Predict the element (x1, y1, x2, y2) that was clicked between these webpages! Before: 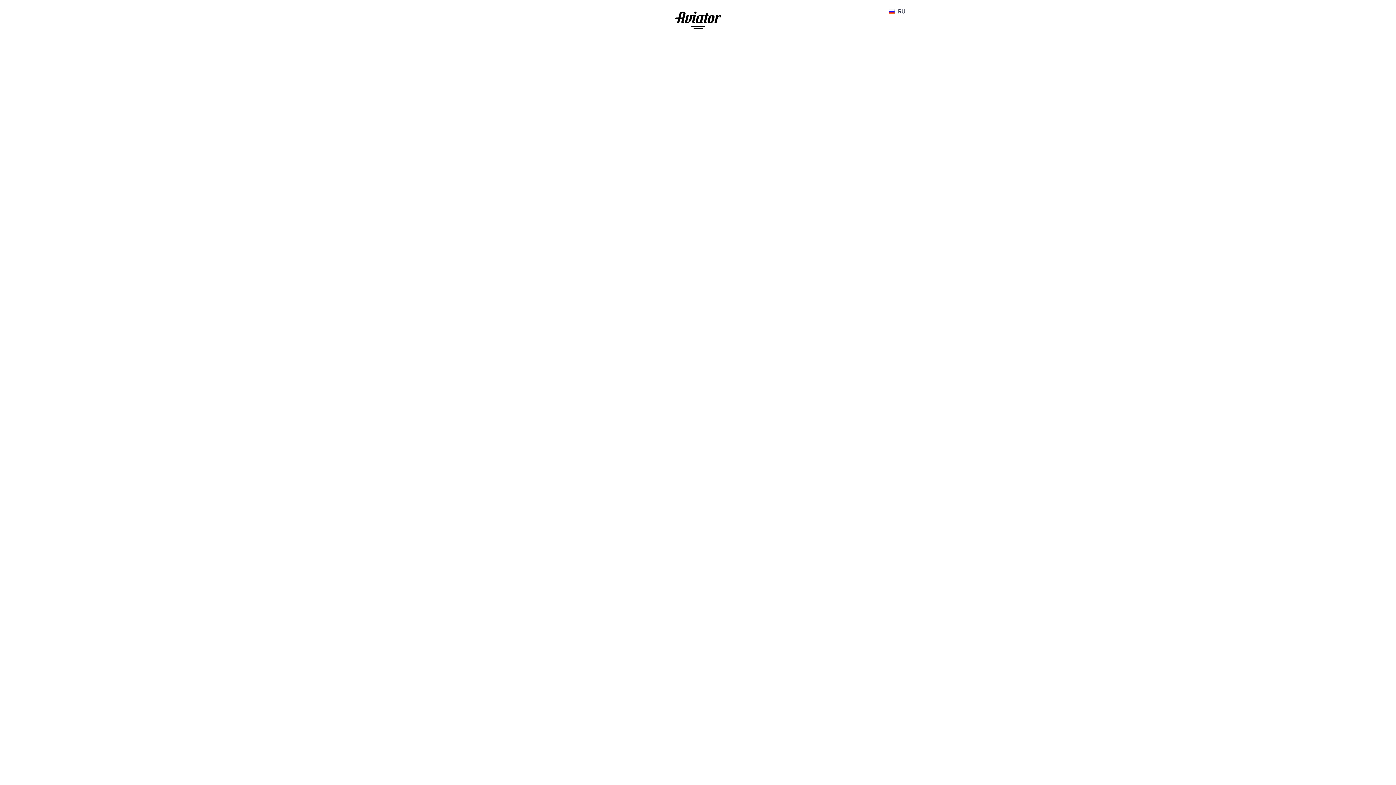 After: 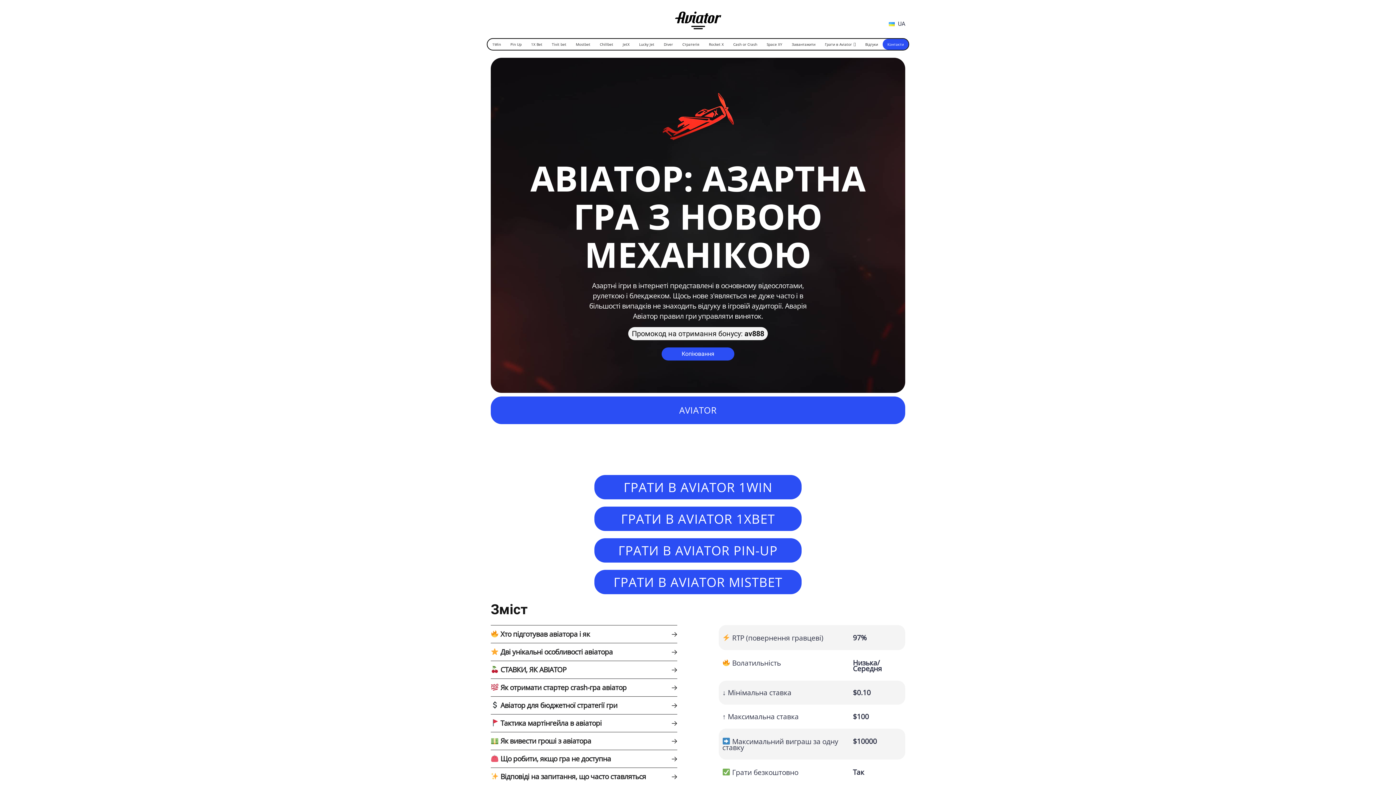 Action: bbox: (666, 5, 730, 29)